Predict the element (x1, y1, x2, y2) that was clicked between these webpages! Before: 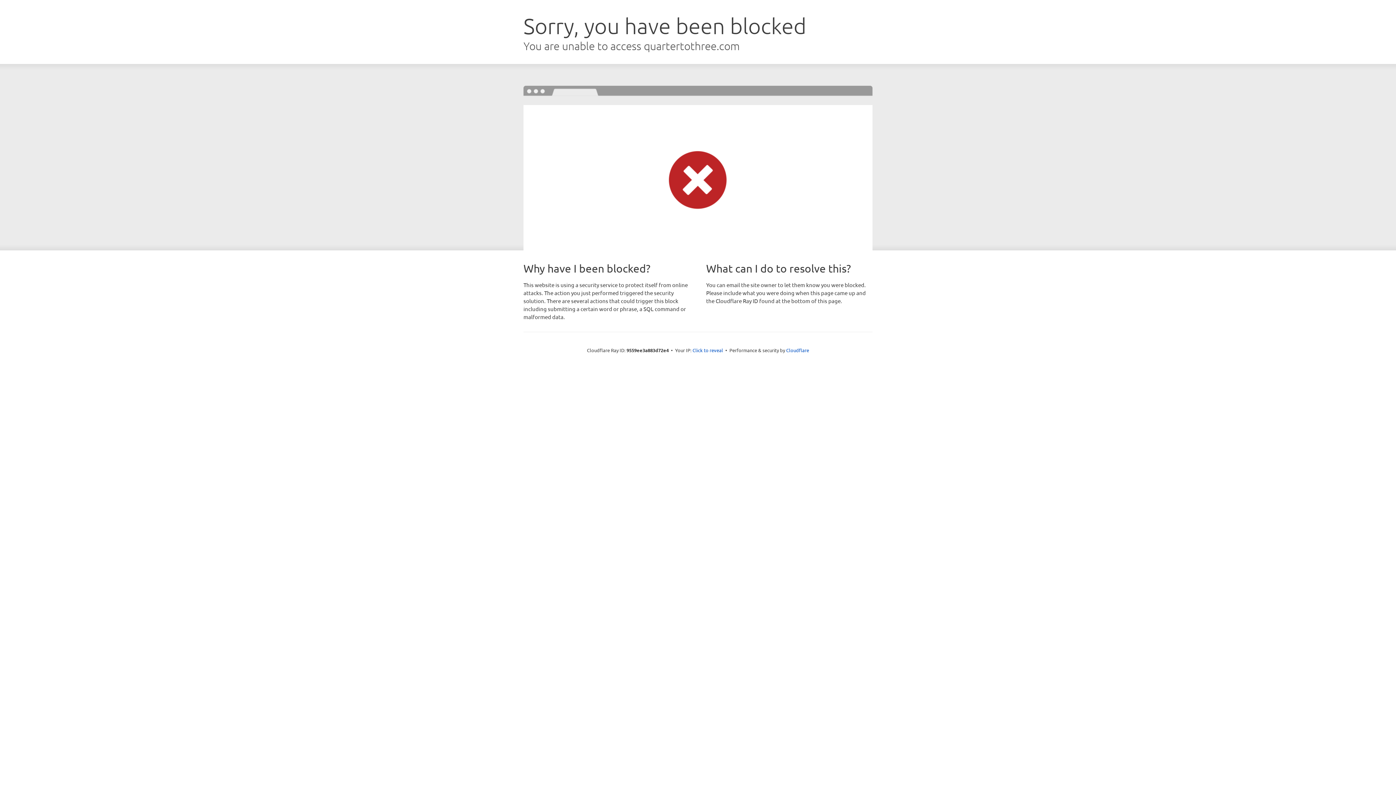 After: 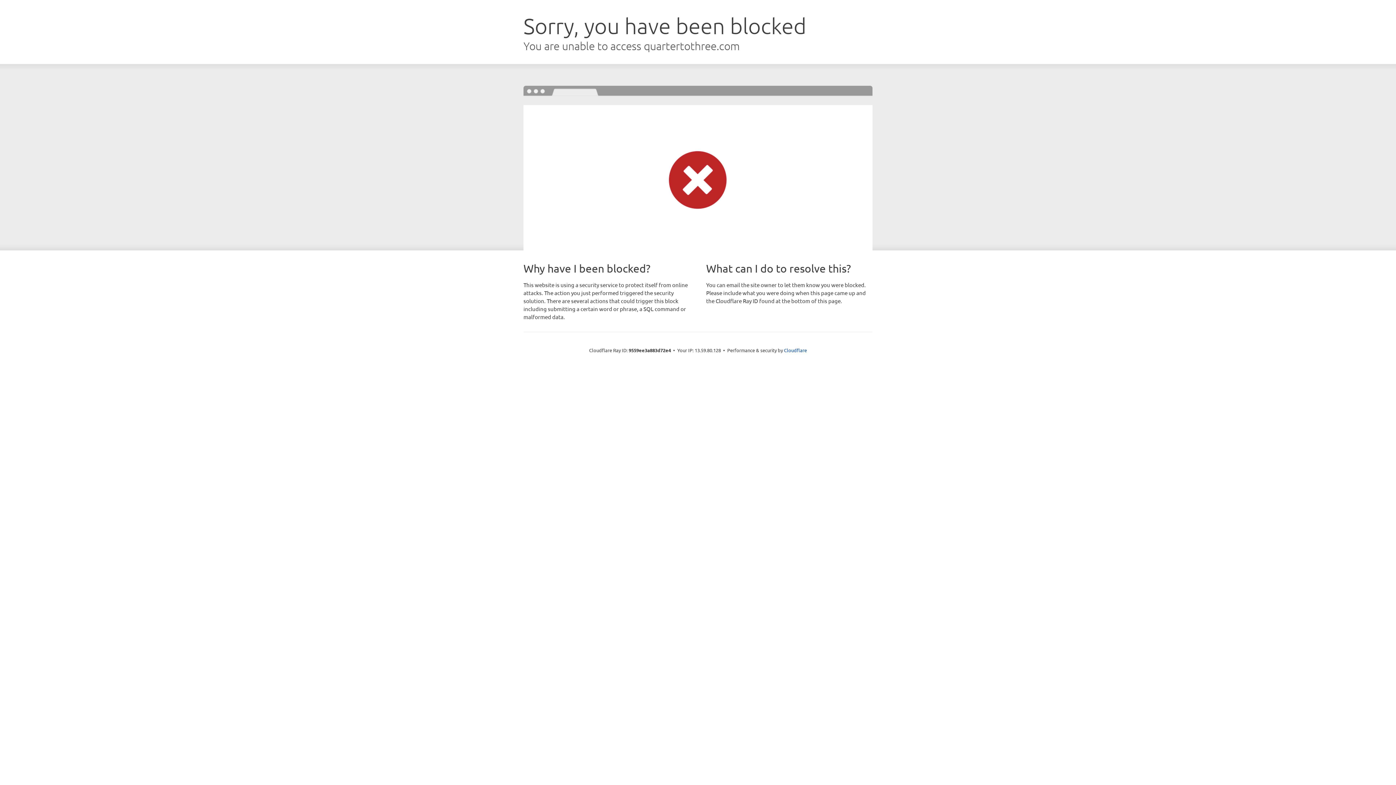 Action: bbox: (692, 346, 723, 353) label: Click to reveal